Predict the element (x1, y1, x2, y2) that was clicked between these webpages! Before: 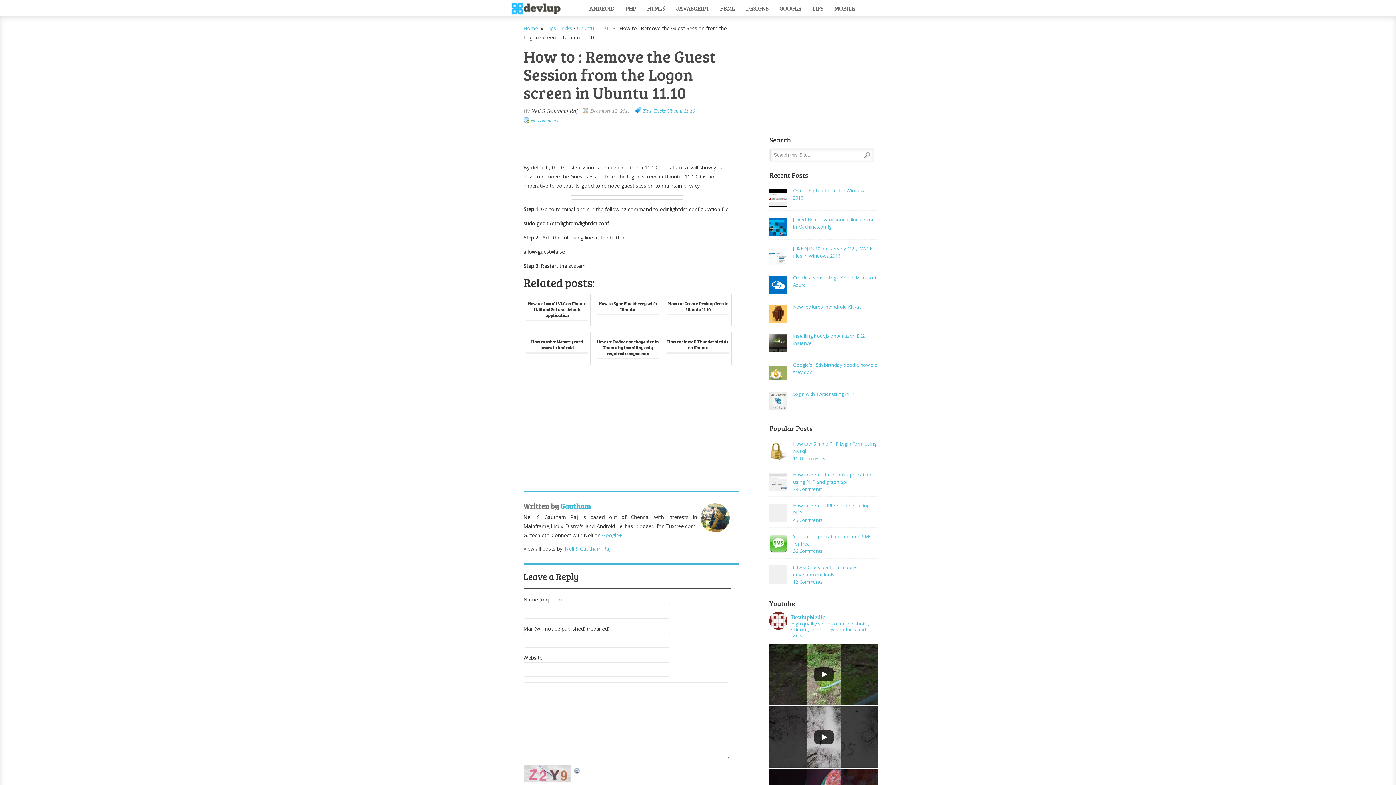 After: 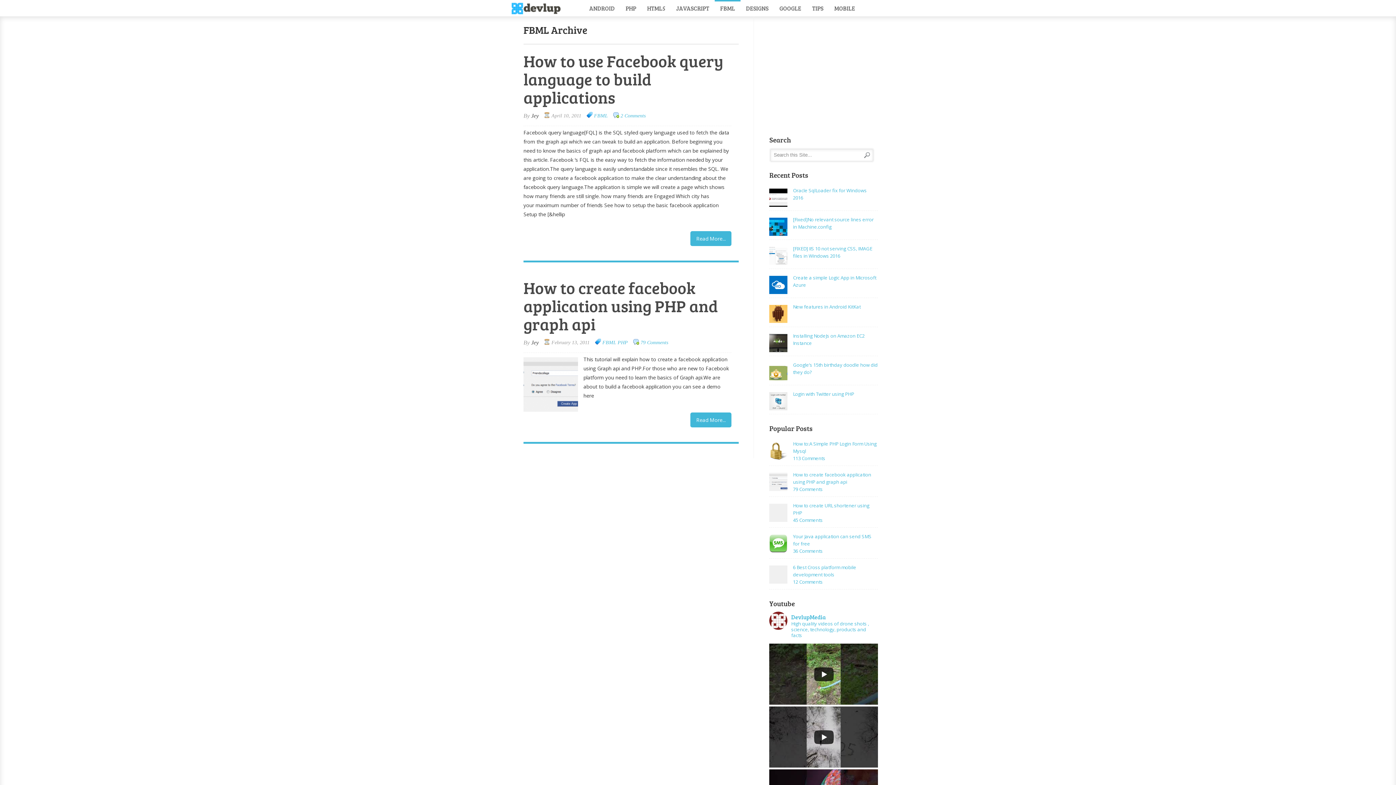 Action: bbox: (714, 0, 740, 16) label: FBML